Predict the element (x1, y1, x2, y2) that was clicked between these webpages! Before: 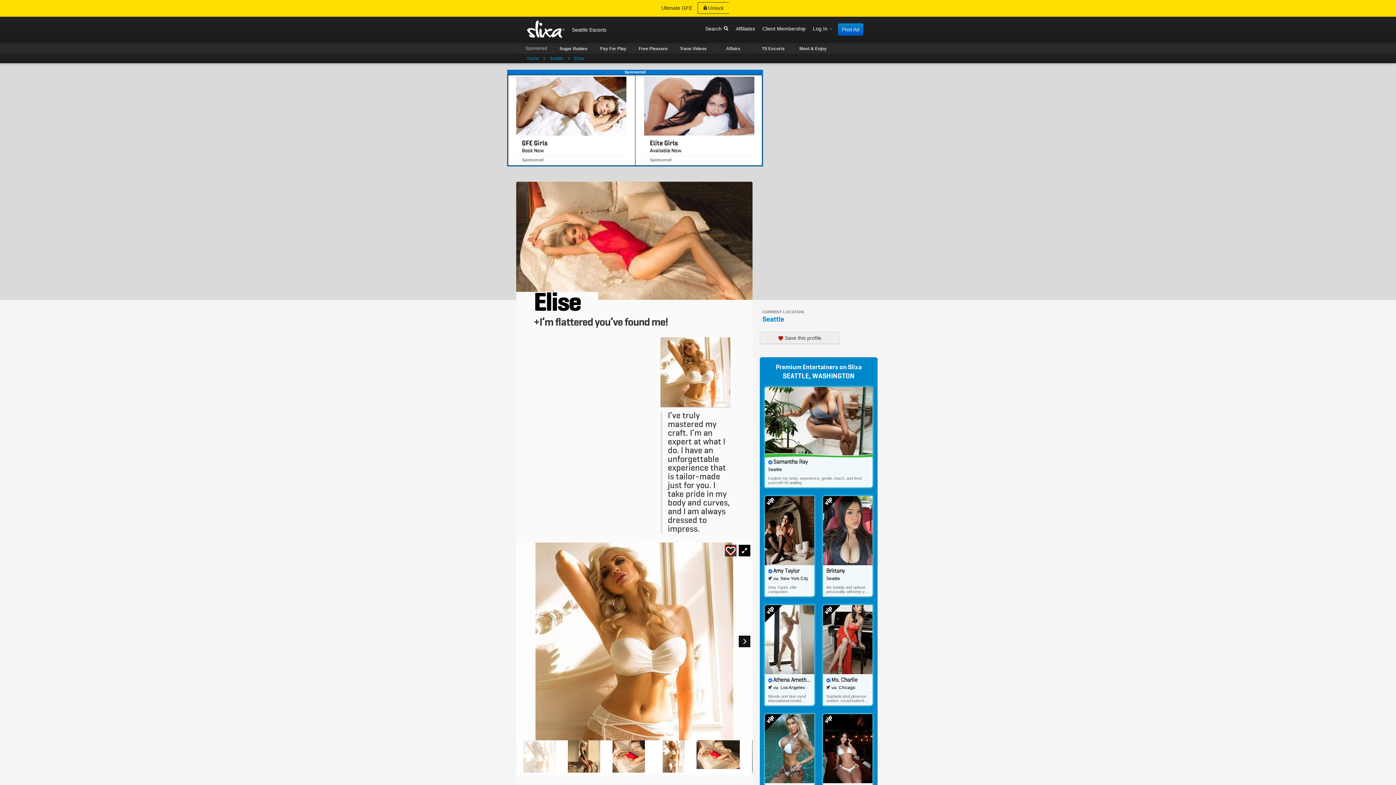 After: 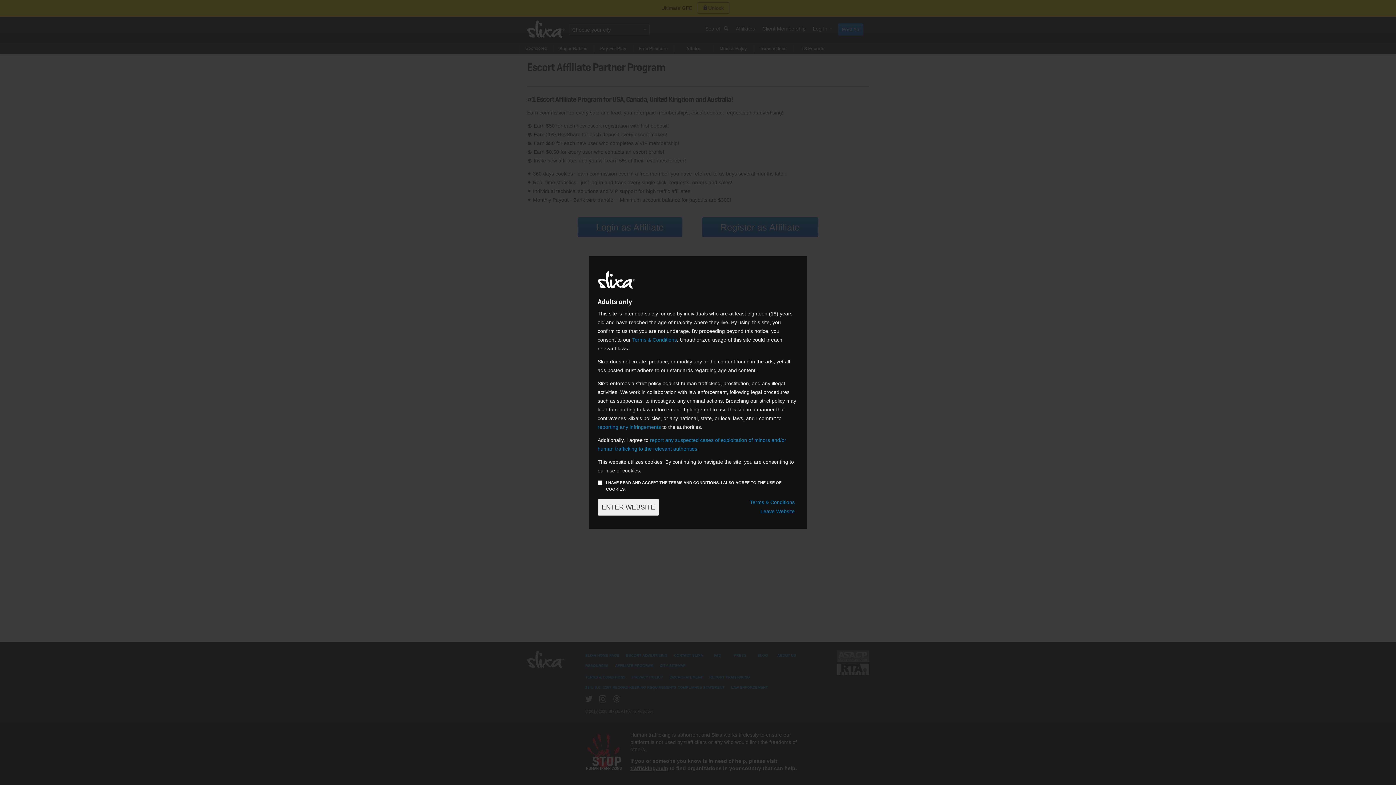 Action: label: Affiliates bbox: (732, 16, 758, 42)